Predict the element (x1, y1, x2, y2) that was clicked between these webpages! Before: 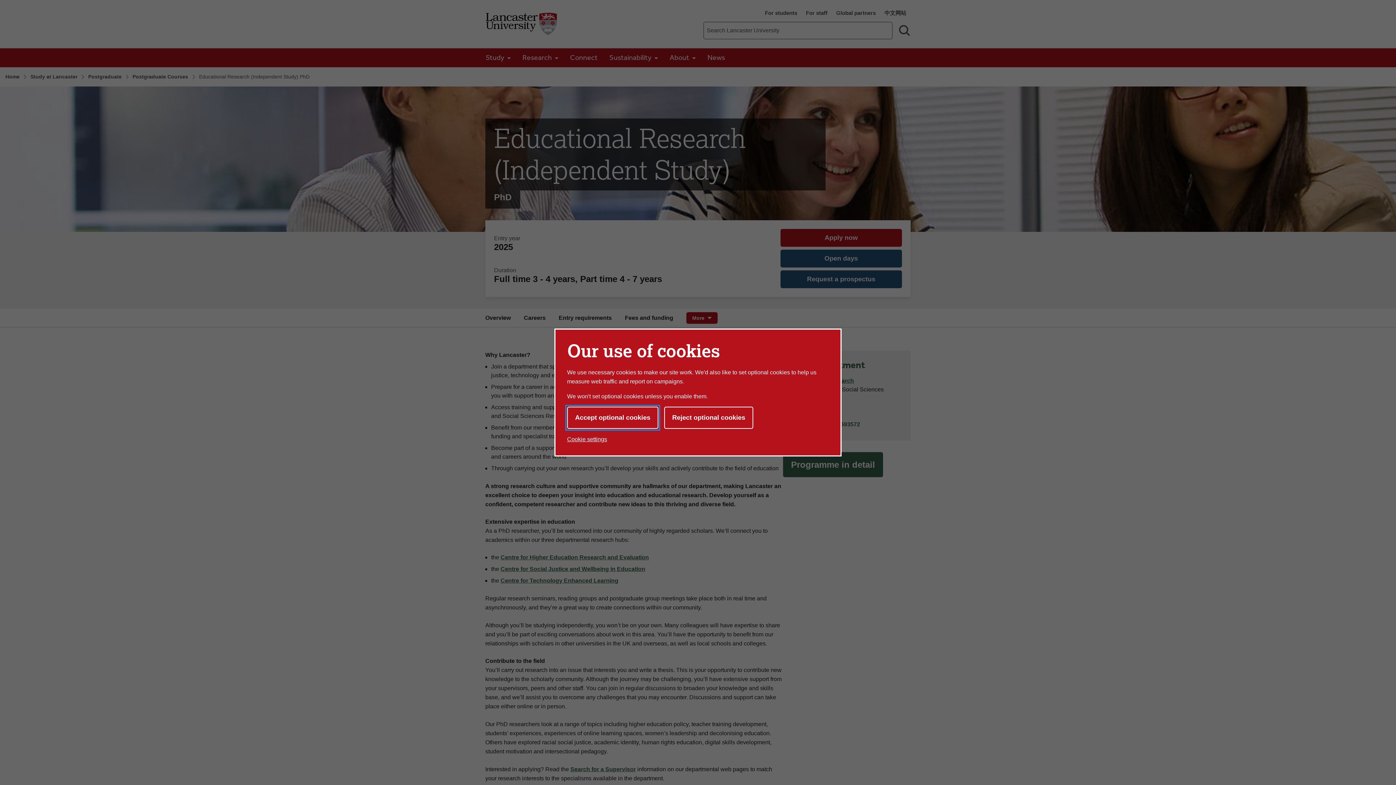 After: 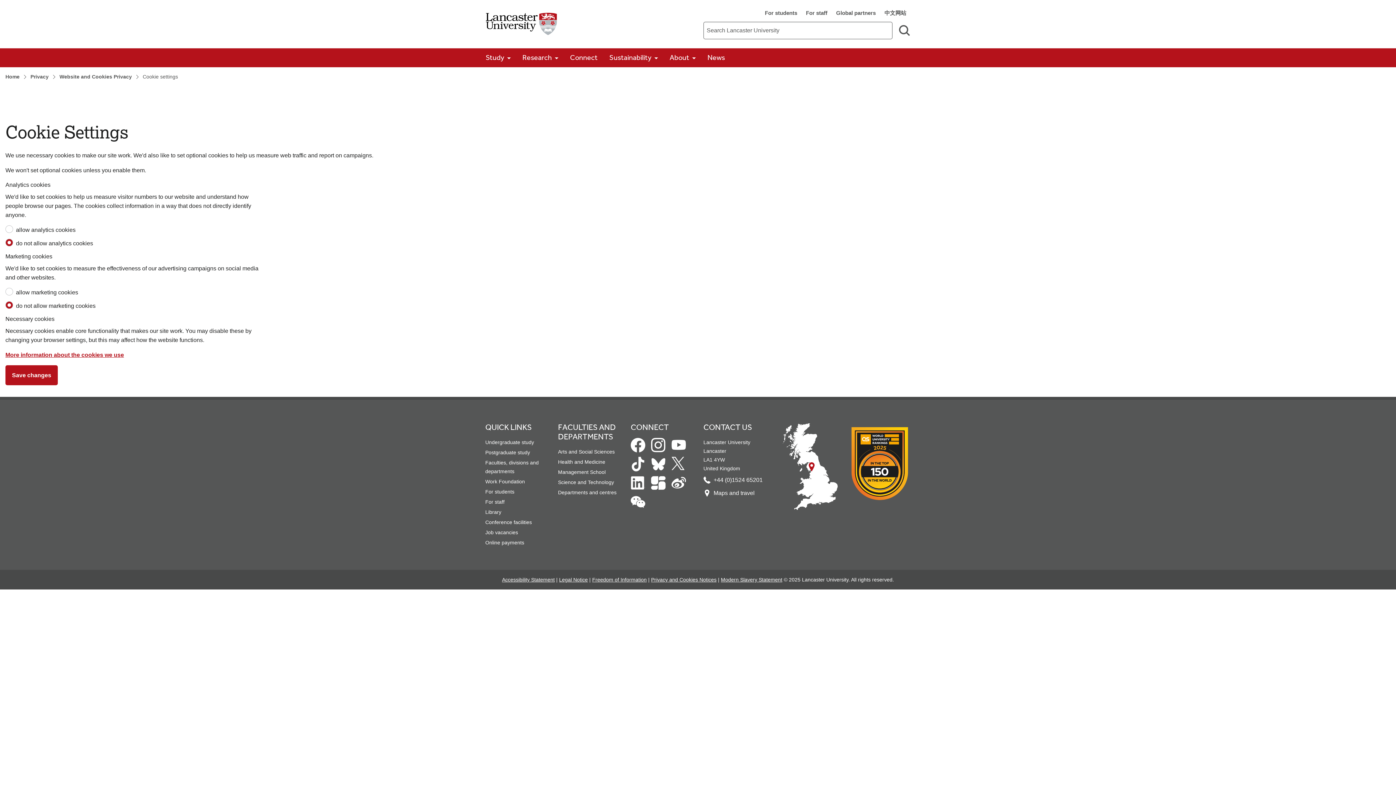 Action: bbox: (567, 433, 607, 445) label: Cookie settings